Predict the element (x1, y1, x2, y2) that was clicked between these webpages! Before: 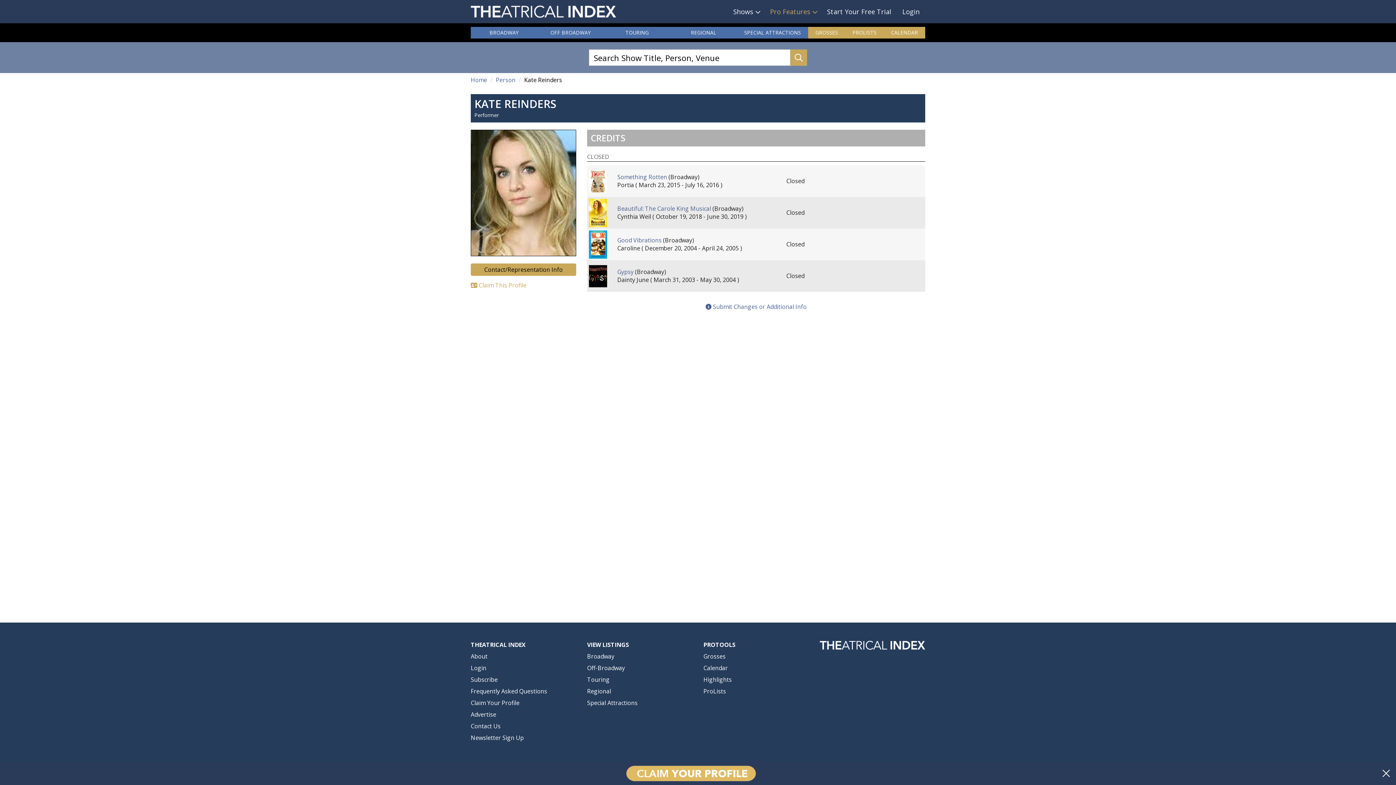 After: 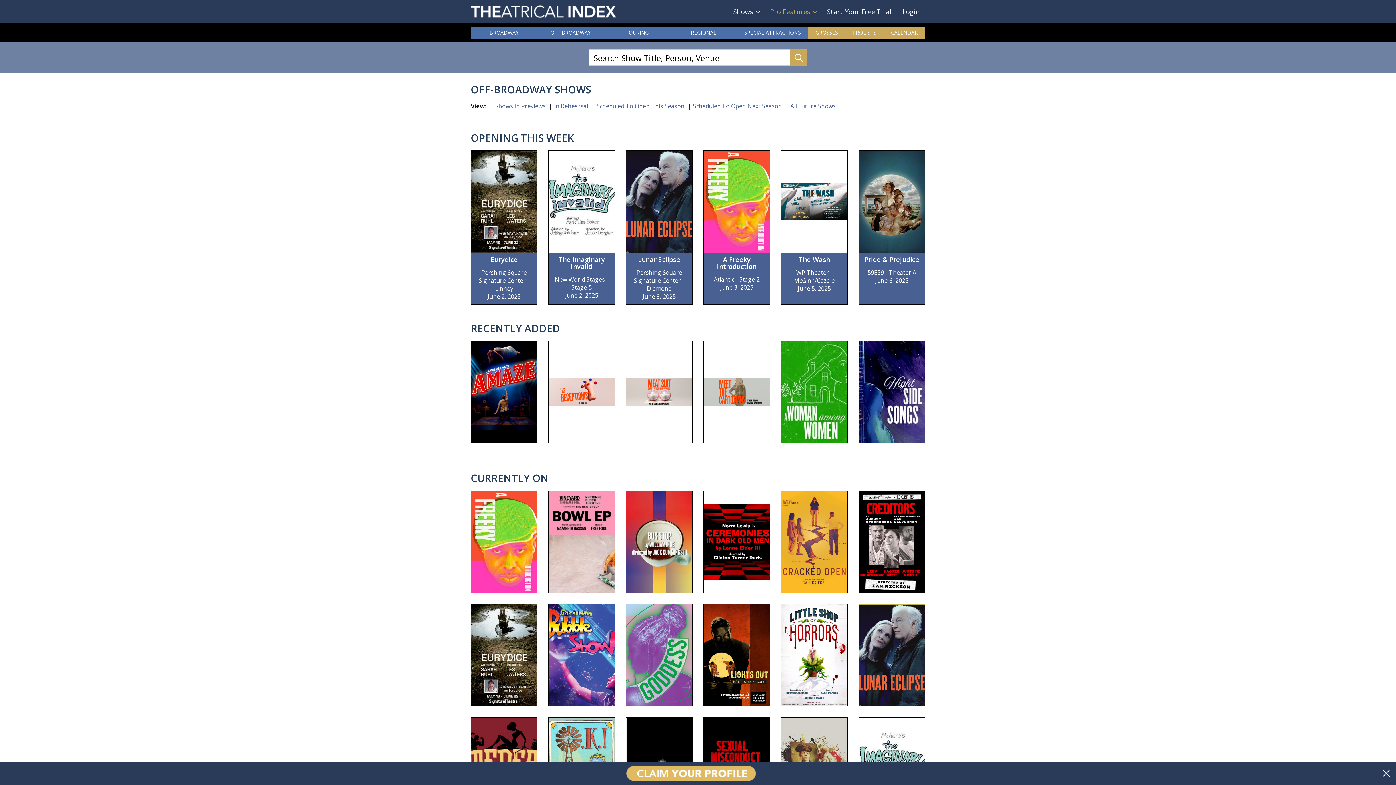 Action: label: Off-Broadway bbox: (587, 664, 625, 672)